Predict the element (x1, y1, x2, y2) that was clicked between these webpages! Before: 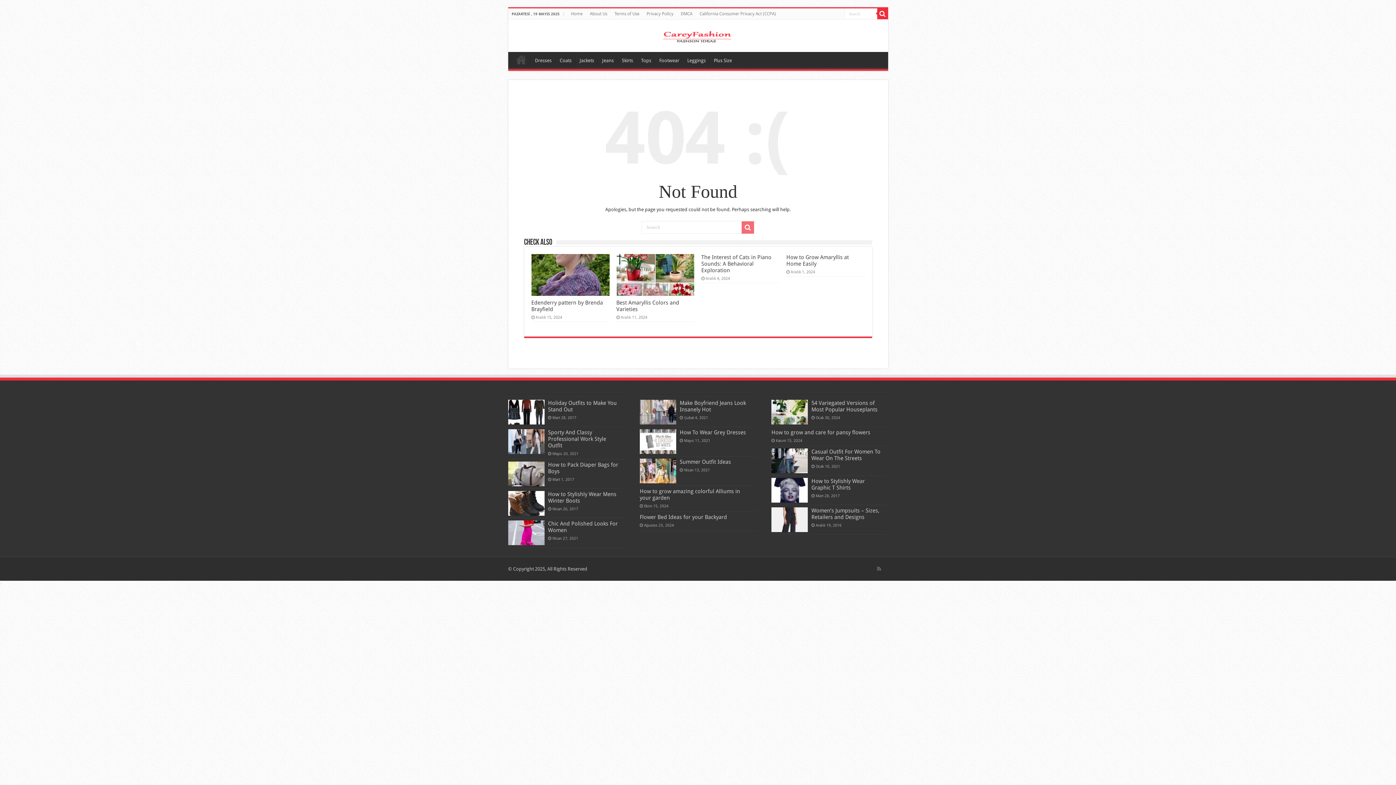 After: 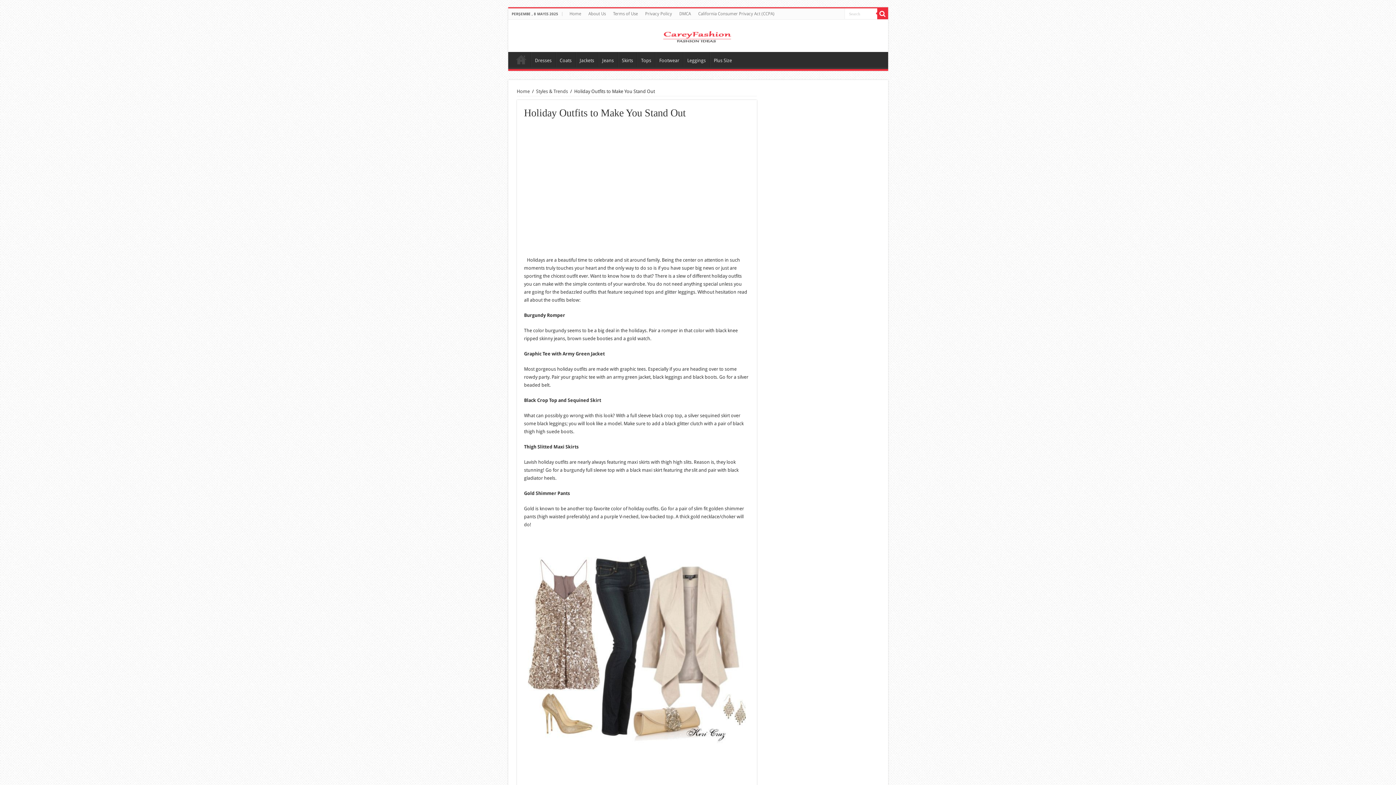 Action: bbox: (508, 399, 544, 424)